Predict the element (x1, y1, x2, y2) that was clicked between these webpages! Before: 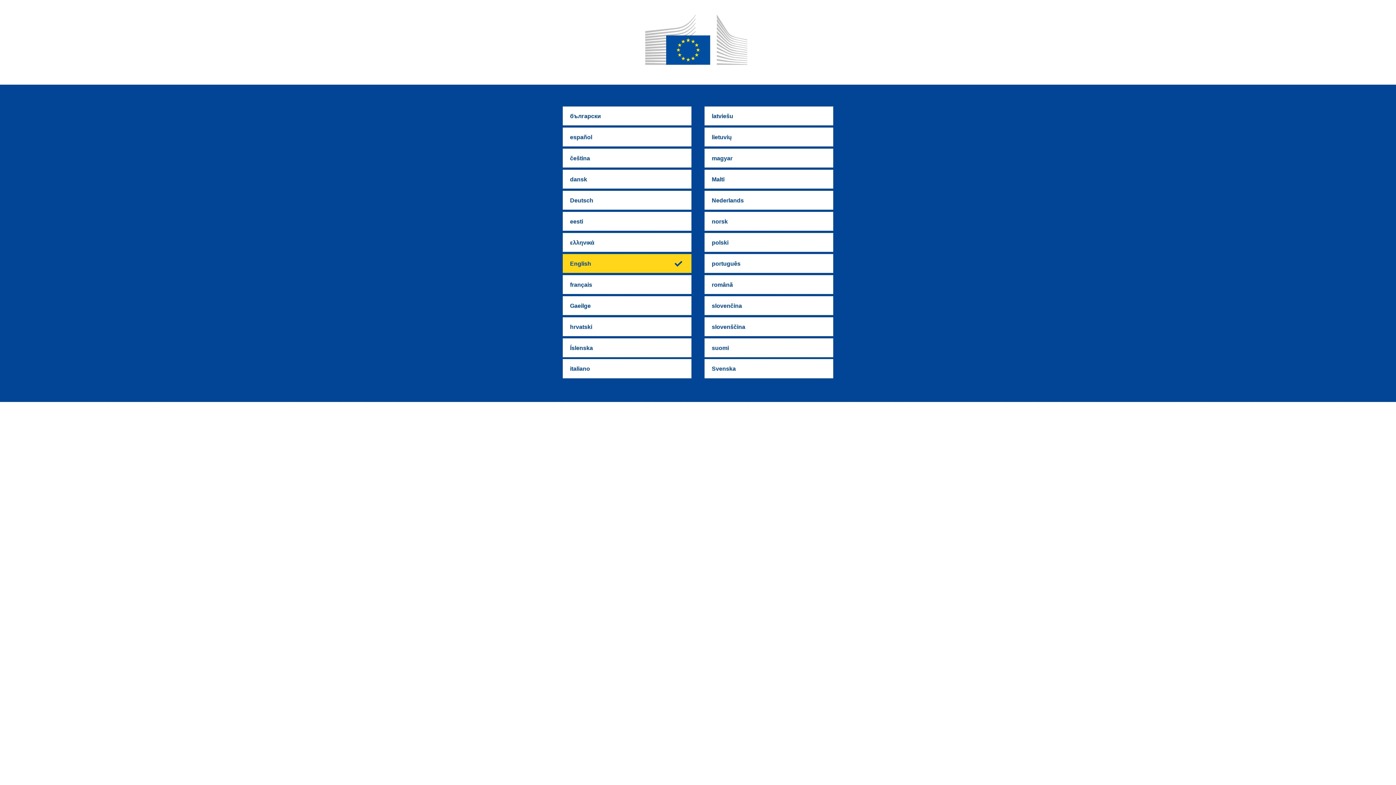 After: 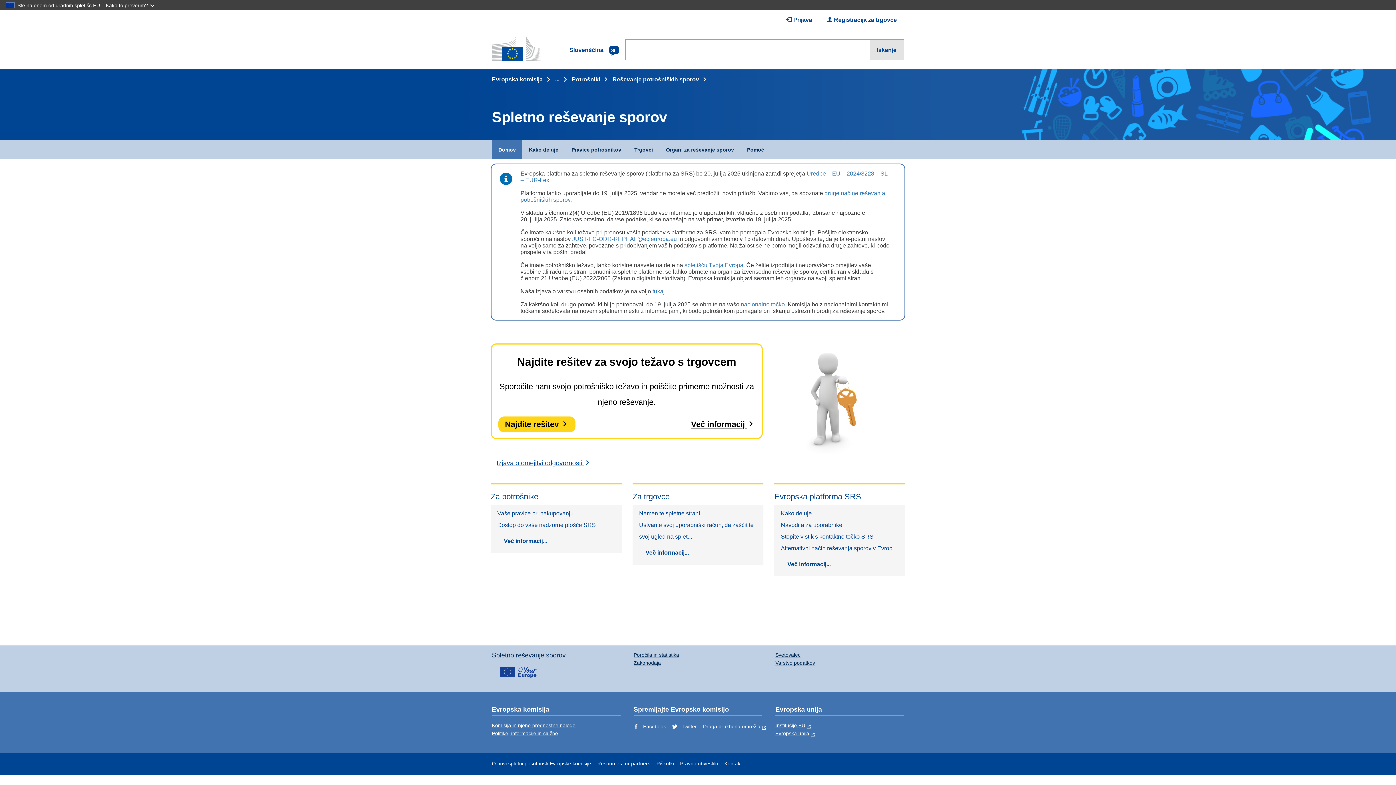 Action: label: slovenščina bbox: (704, 317, 833, 336)